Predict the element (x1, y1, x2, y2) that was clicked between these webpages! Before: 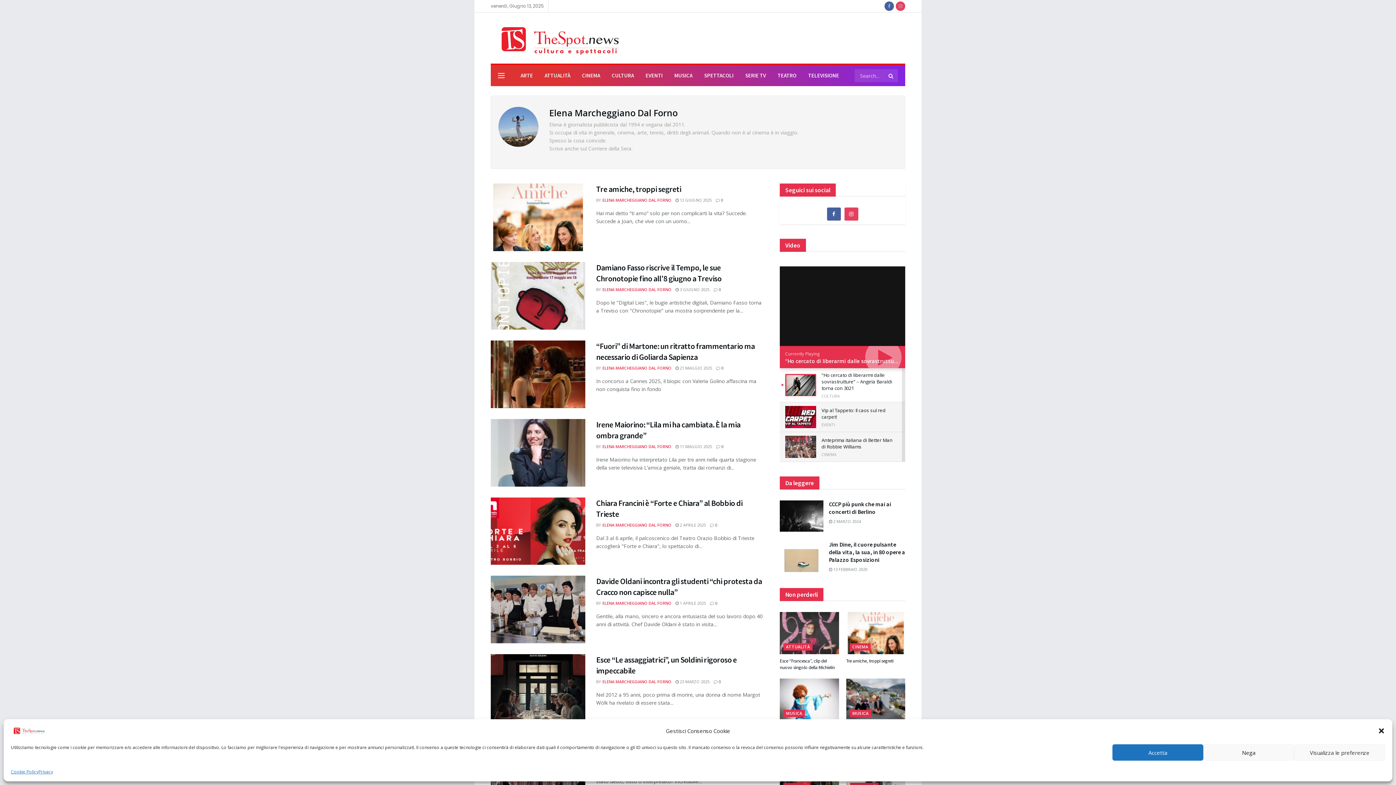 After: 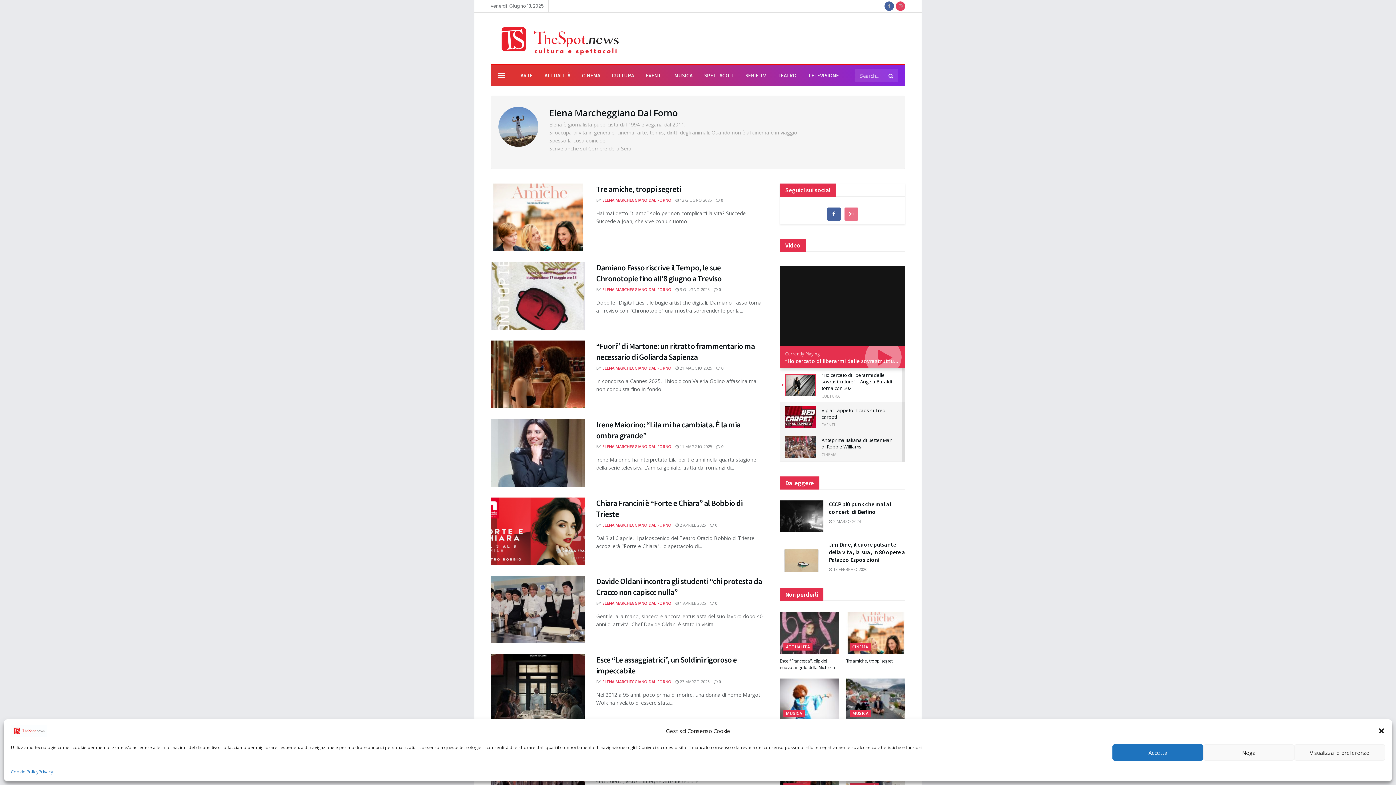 Action: label: Find us on Instagram bbox: (844, 207, 858, 220)